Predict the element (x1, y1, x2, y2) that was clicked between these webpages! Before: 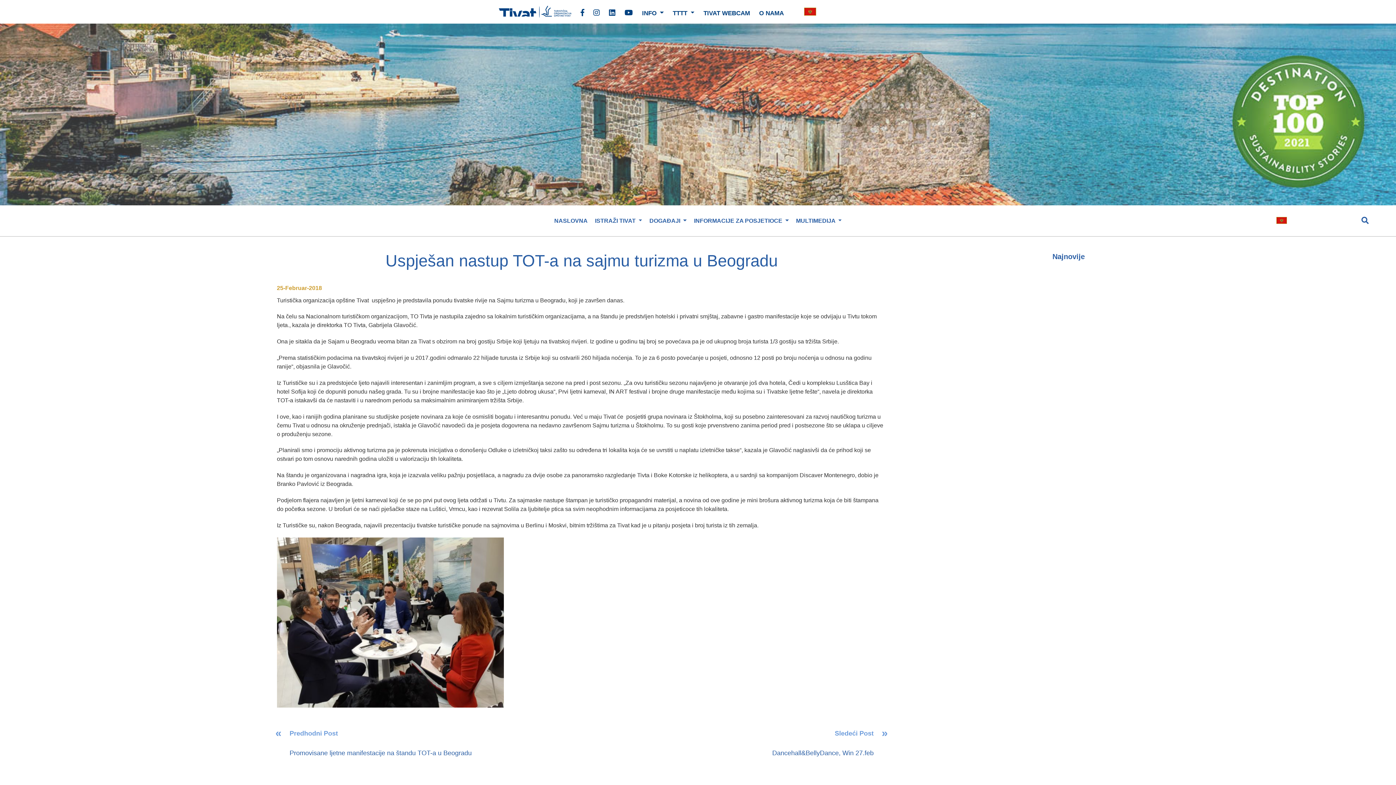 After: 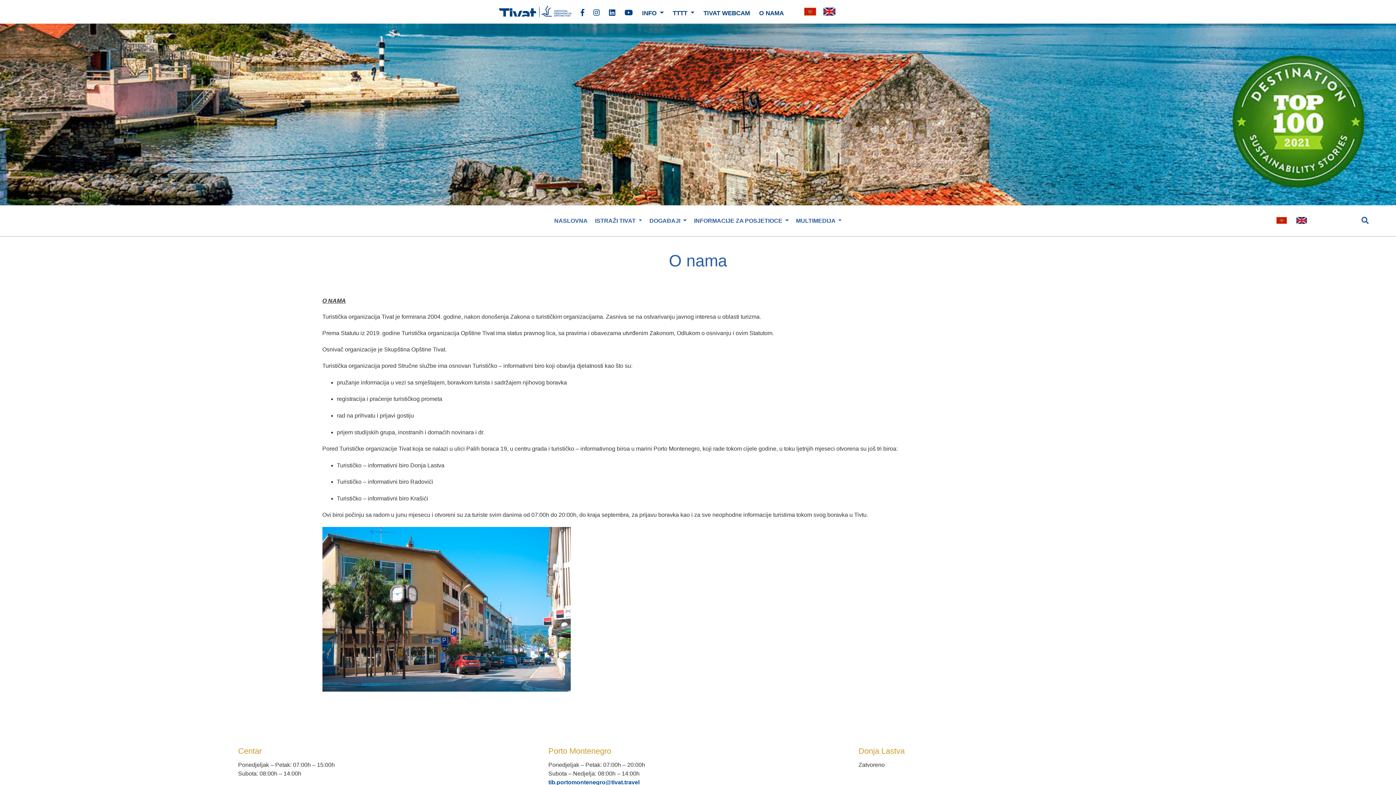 Action: bbox: (759, 8, 784, 17) label: O NAMA